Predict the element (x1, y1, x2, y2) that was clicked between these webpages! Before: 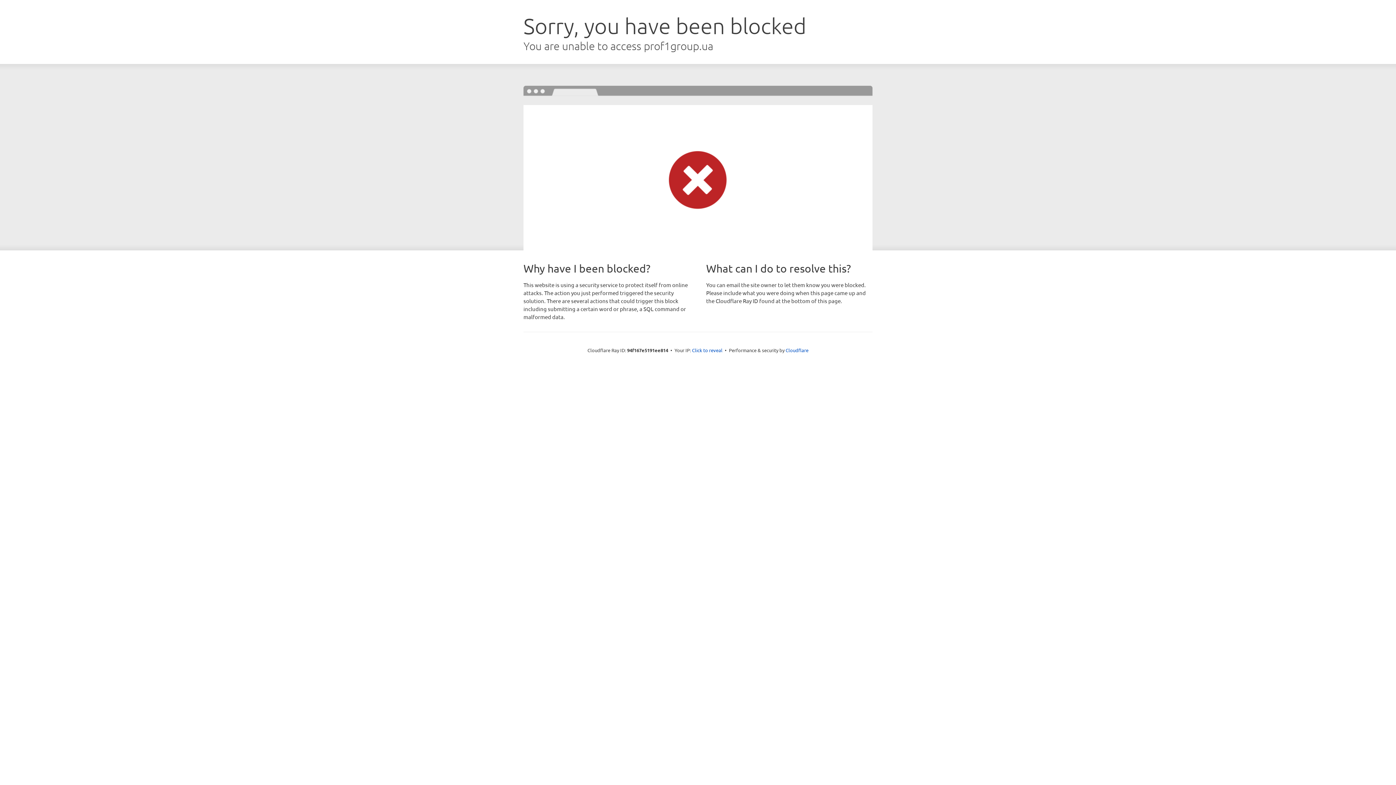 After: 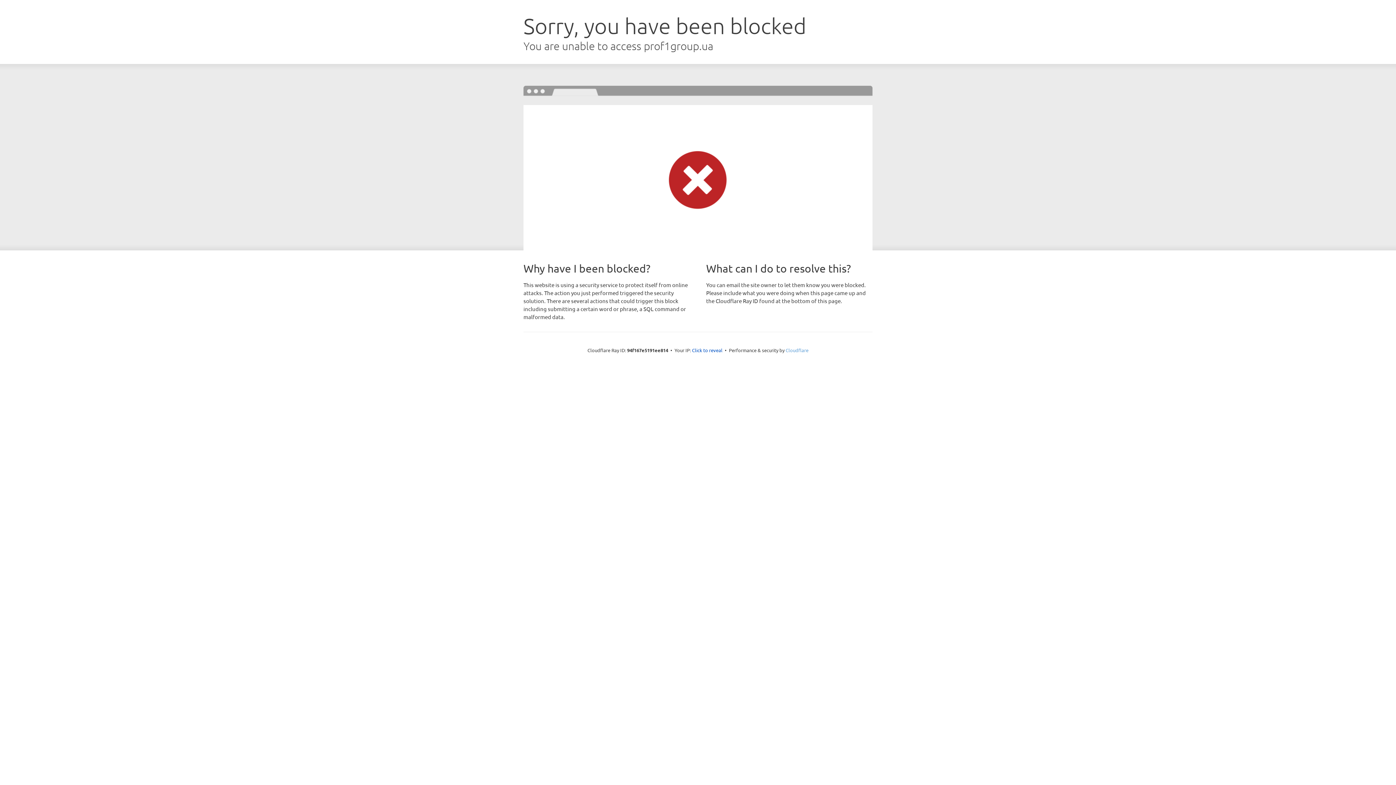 Action: label: Cloudflare bbox: (785, 347, 808, 353)